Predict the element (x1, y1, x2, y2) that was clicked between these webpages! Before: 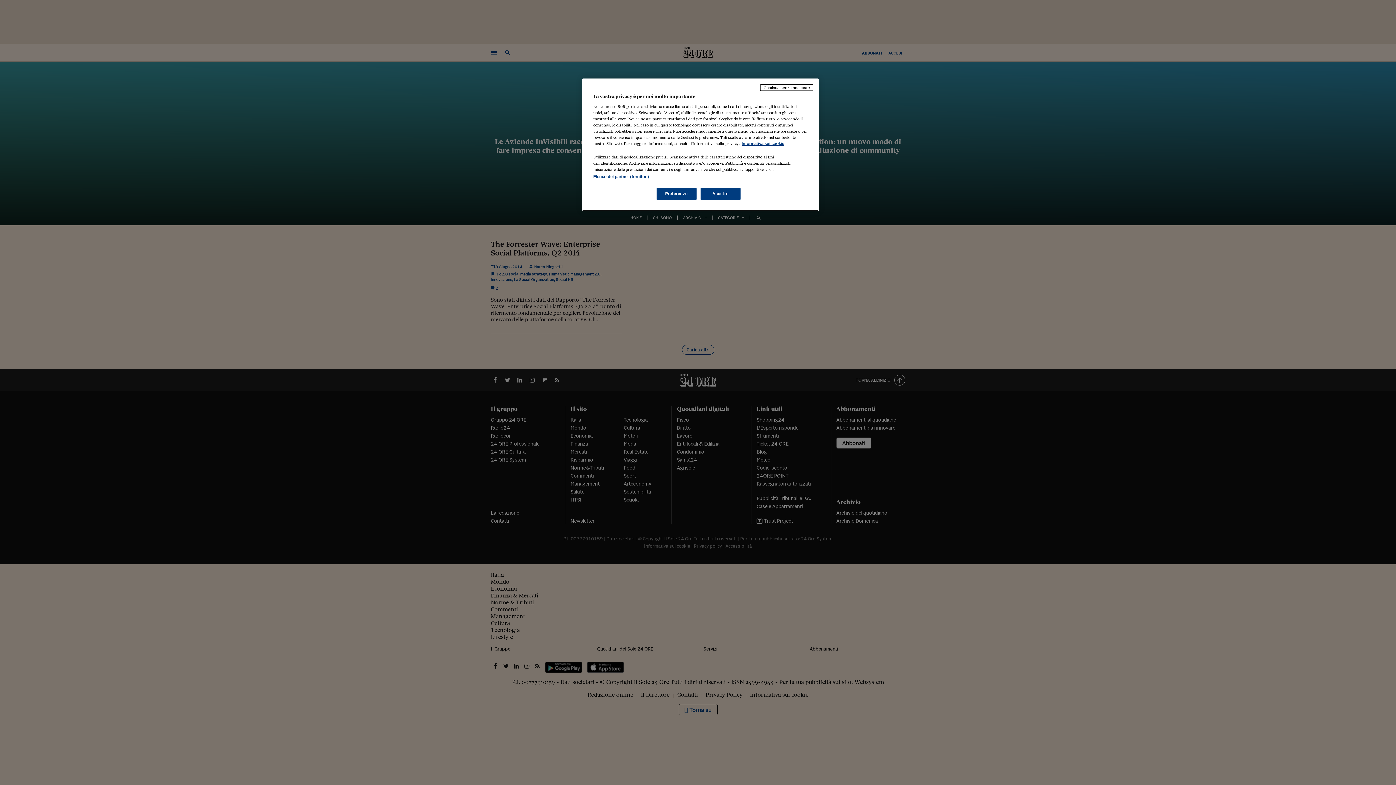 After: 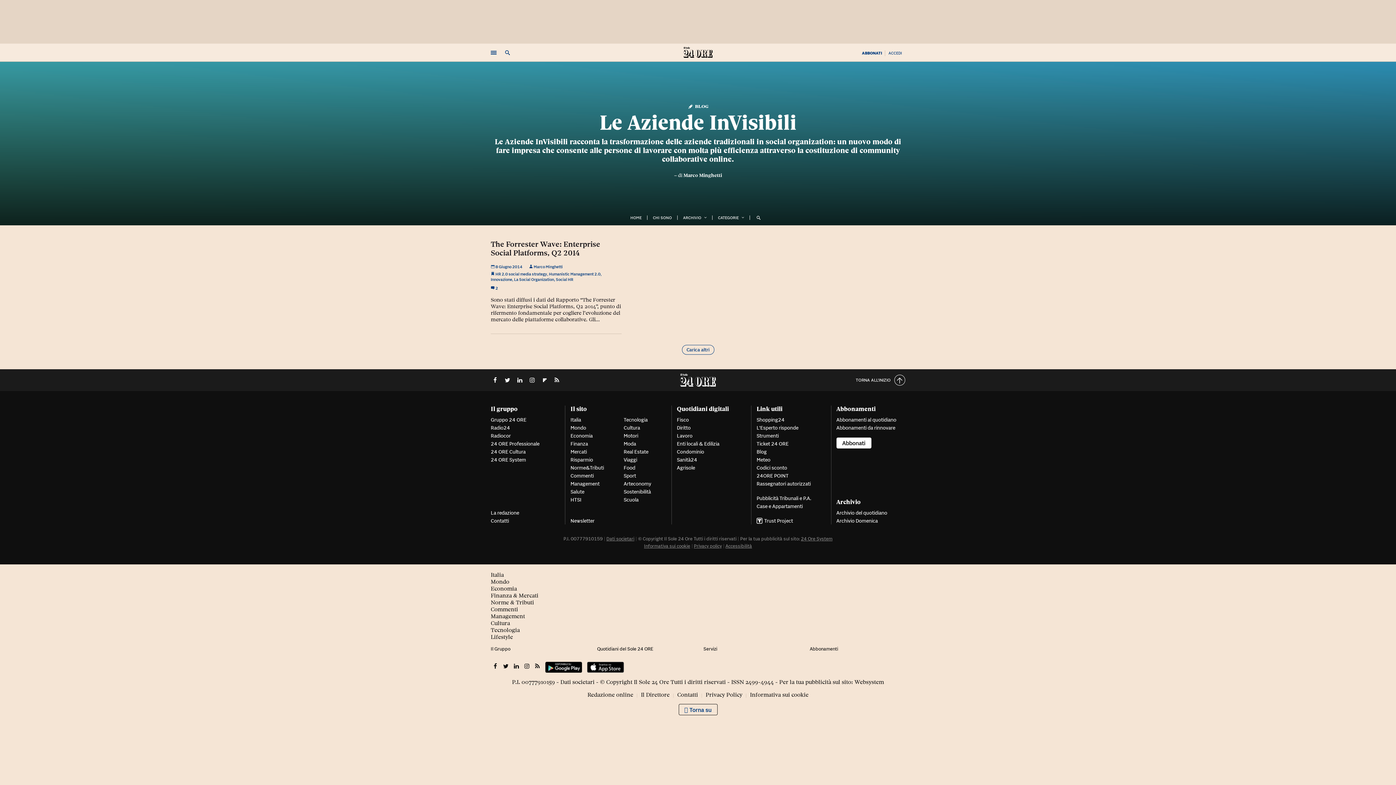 Action: bbox: (760, 84, 813, 90) label: Continua senza accettare